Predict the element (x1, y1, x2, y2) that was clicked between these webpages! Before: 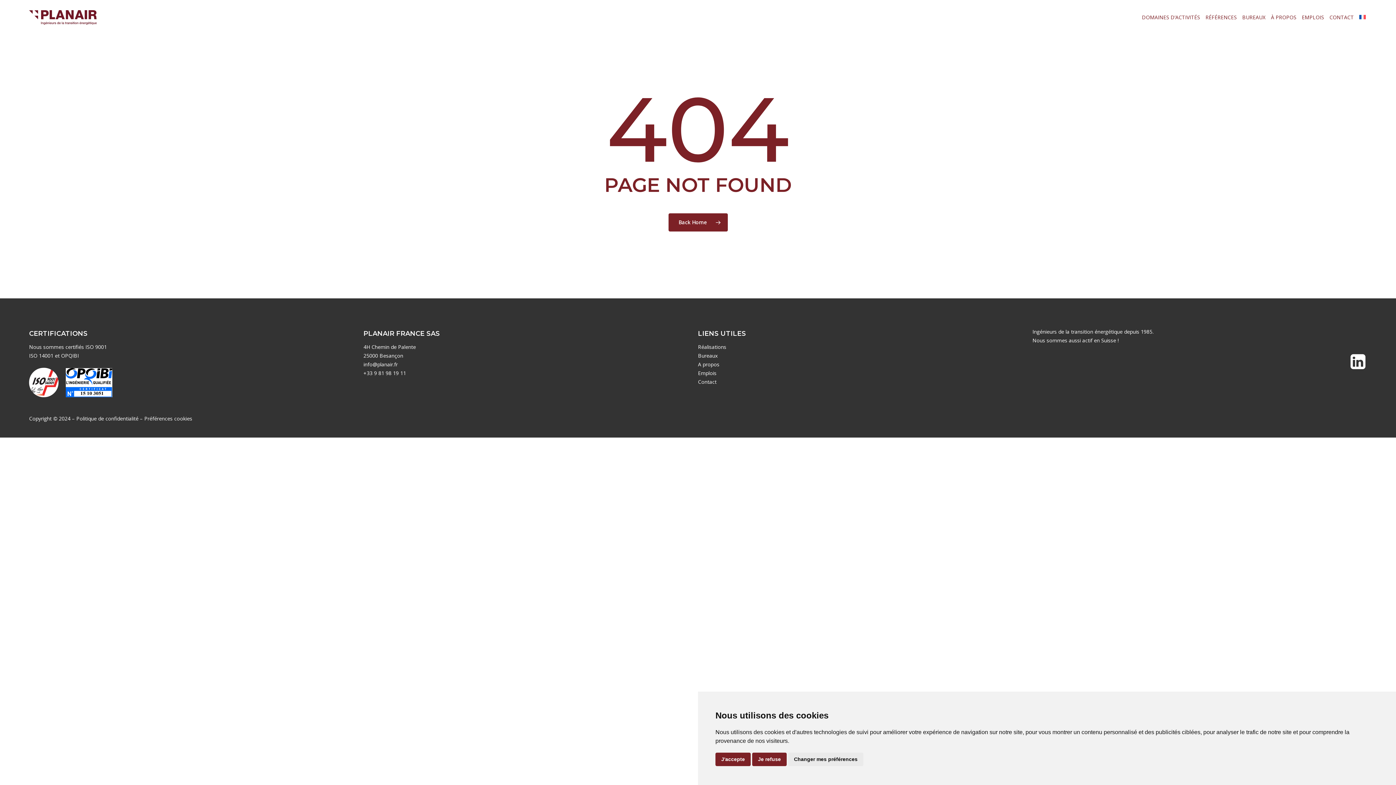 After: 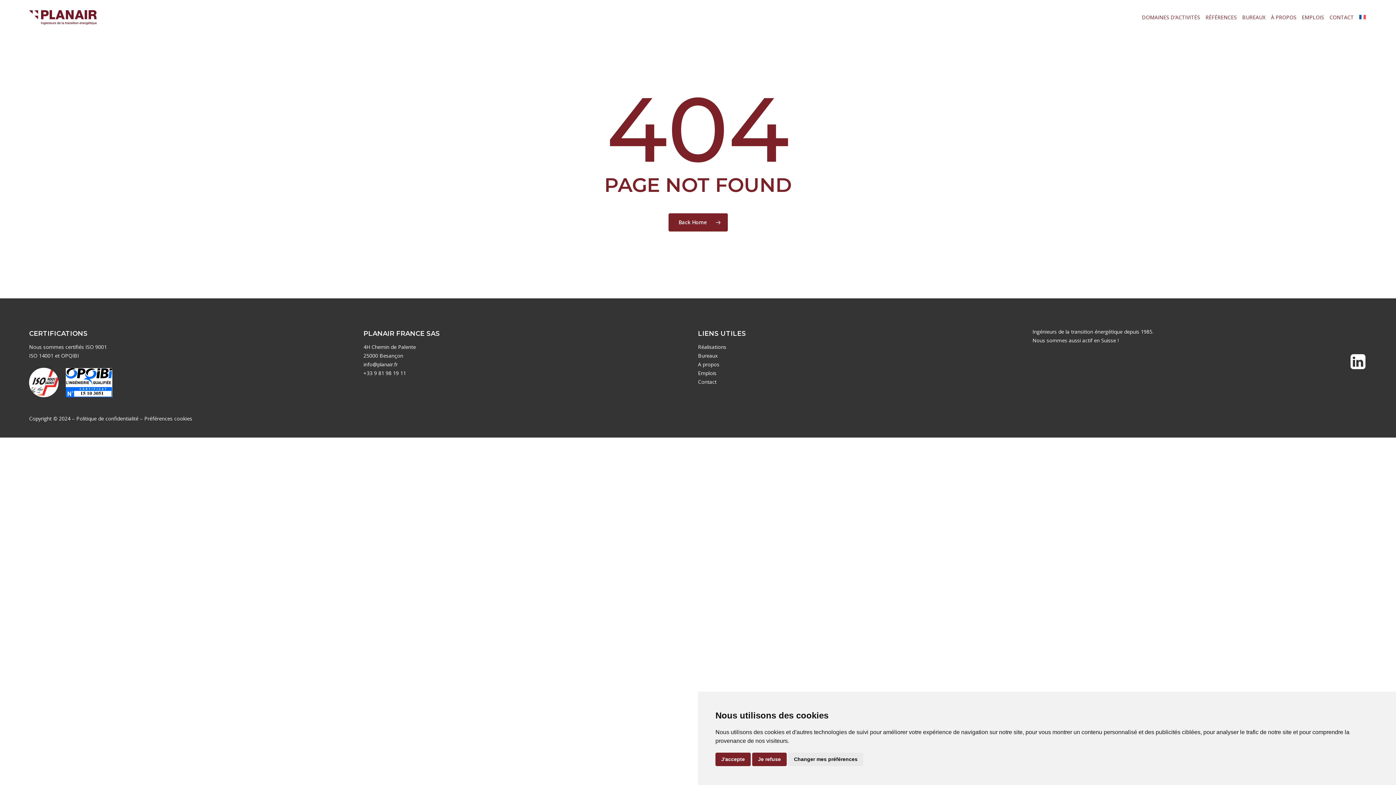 Action: bbox: (1349, 352, 1367, 370)